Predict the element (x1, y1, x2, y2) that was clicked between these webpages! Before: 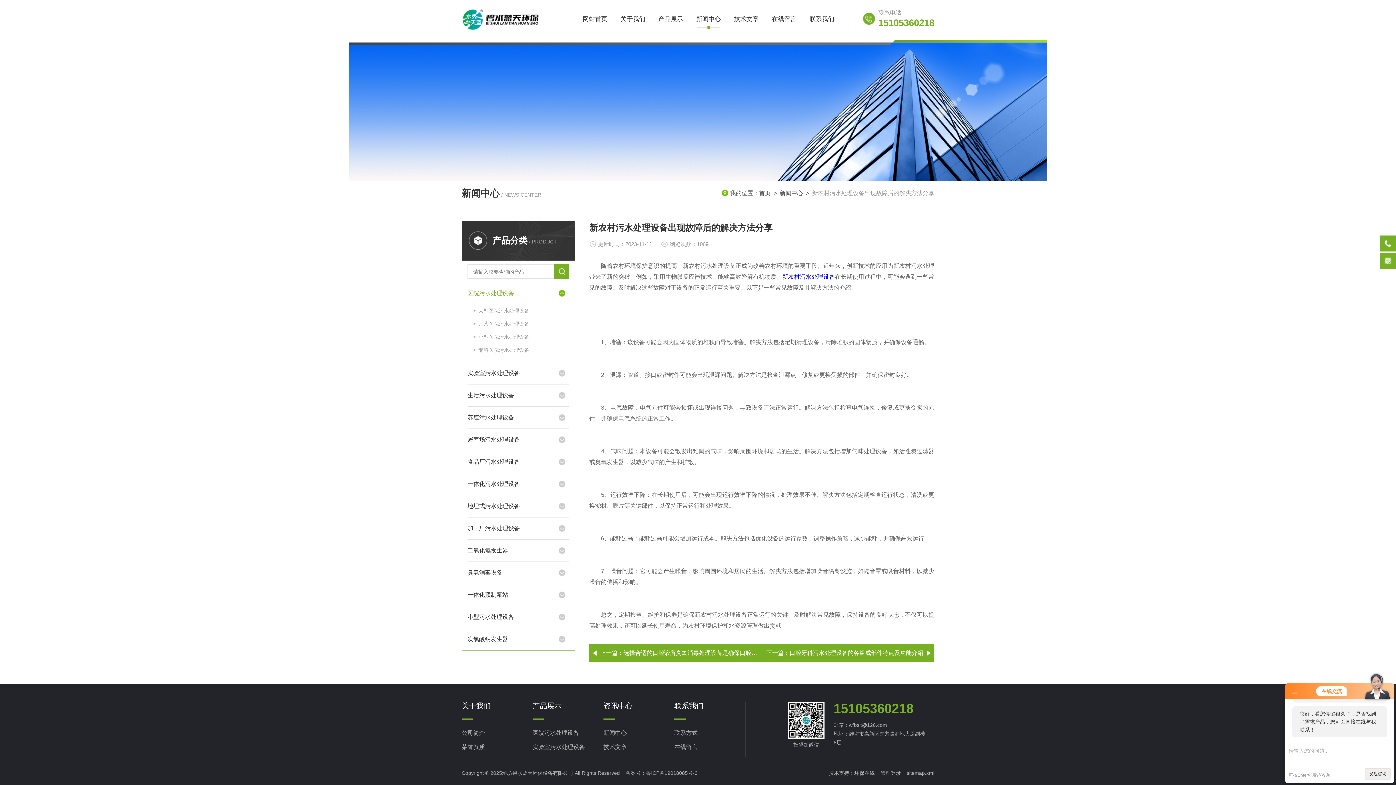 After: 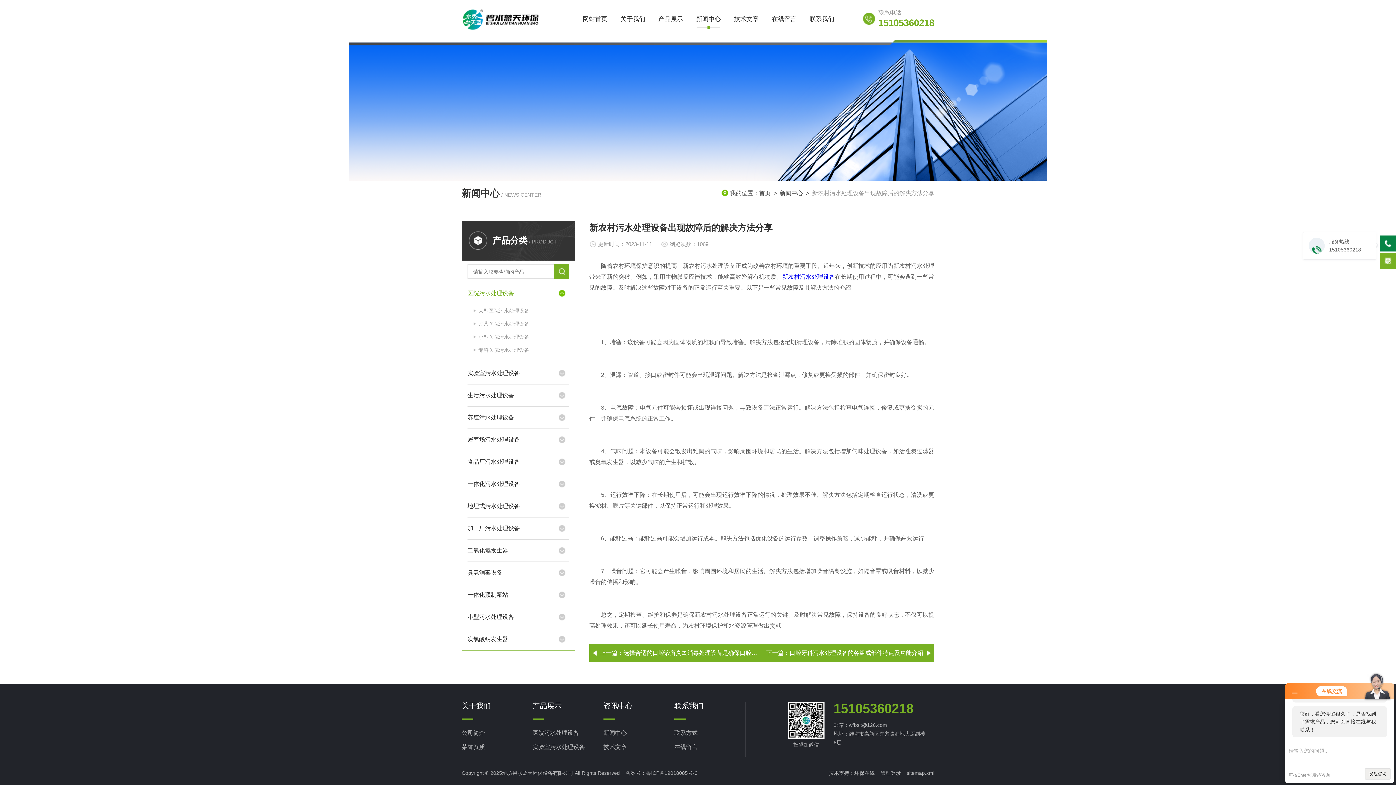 Action: bbox: (1380, 235, 1396, 251)